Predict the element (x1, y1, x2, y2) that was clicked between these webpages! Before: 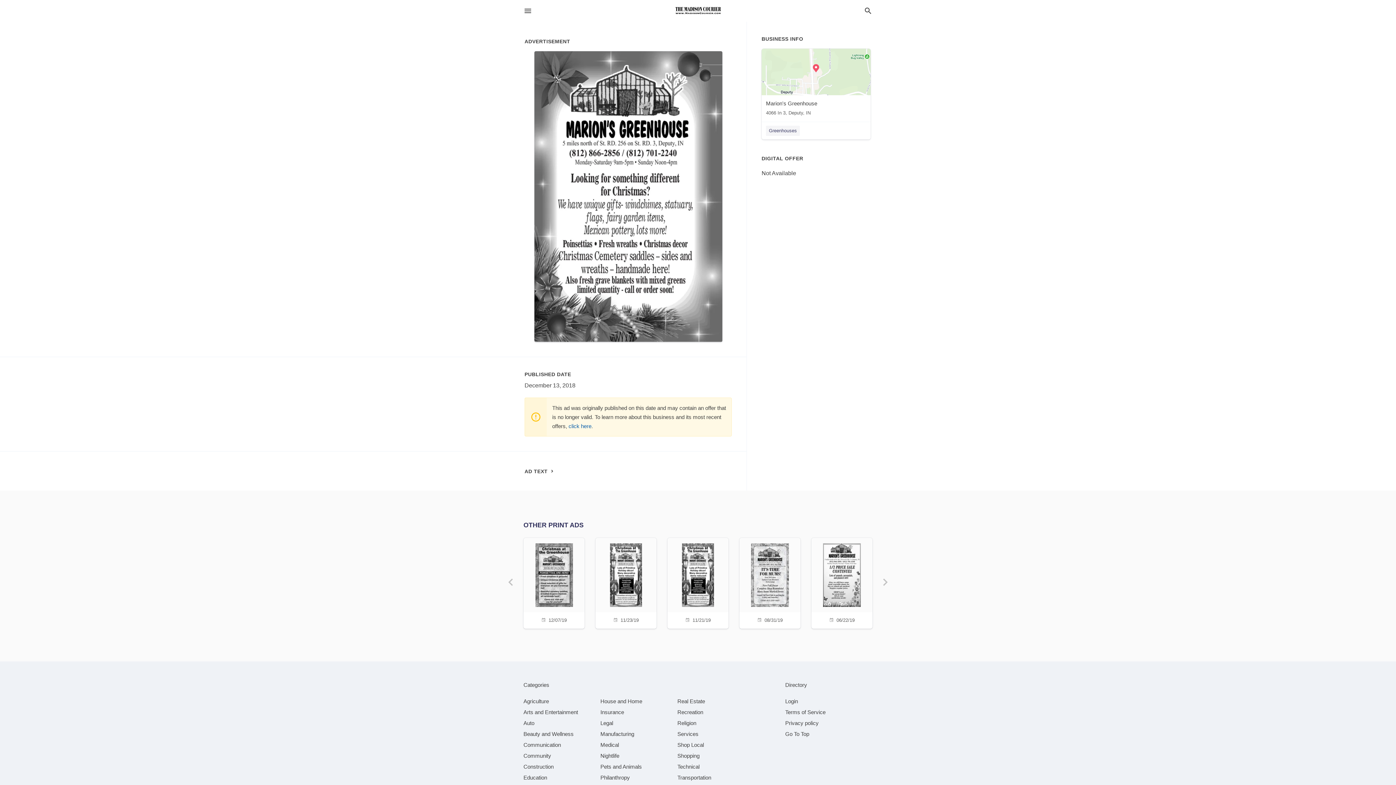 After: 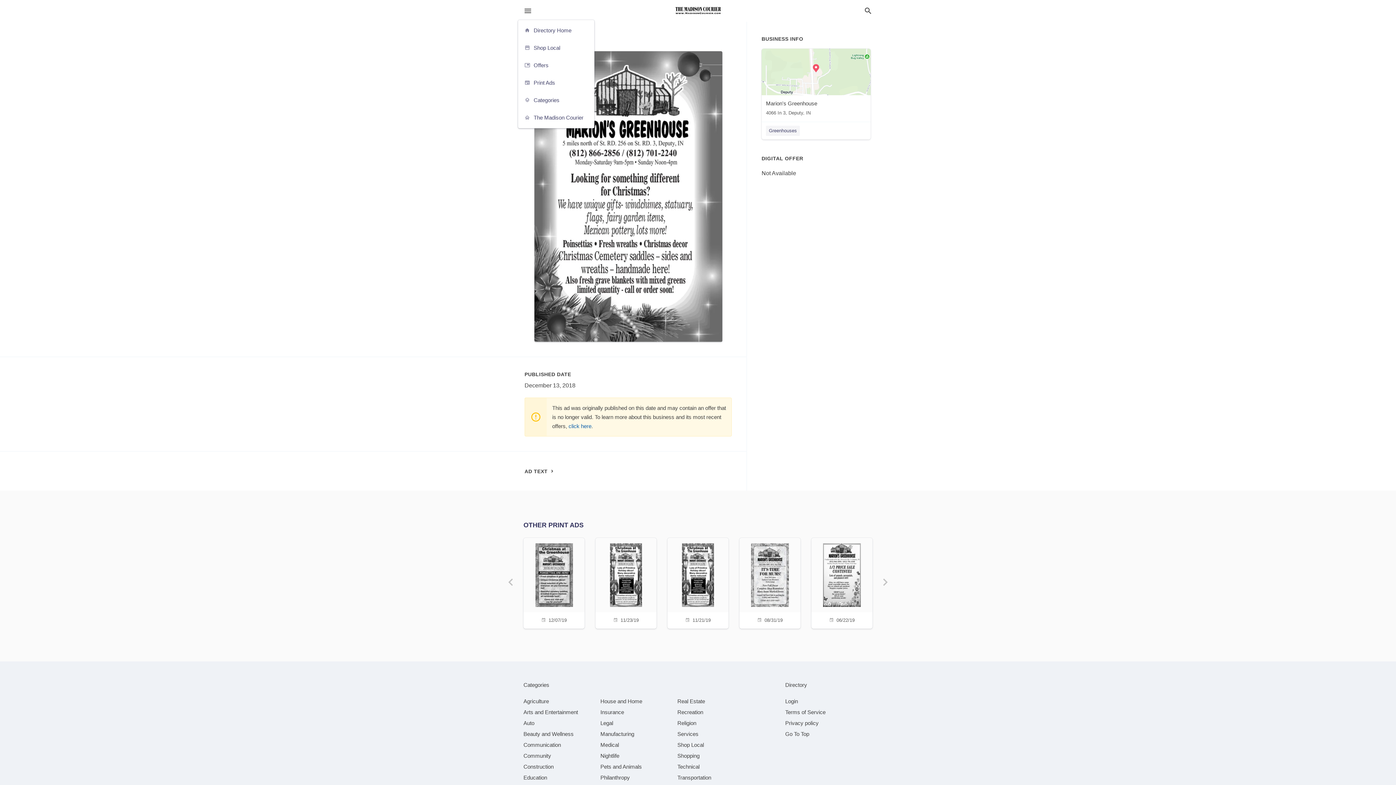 Action: bbox: (523, 6, 532, 15) label: hamburger menu